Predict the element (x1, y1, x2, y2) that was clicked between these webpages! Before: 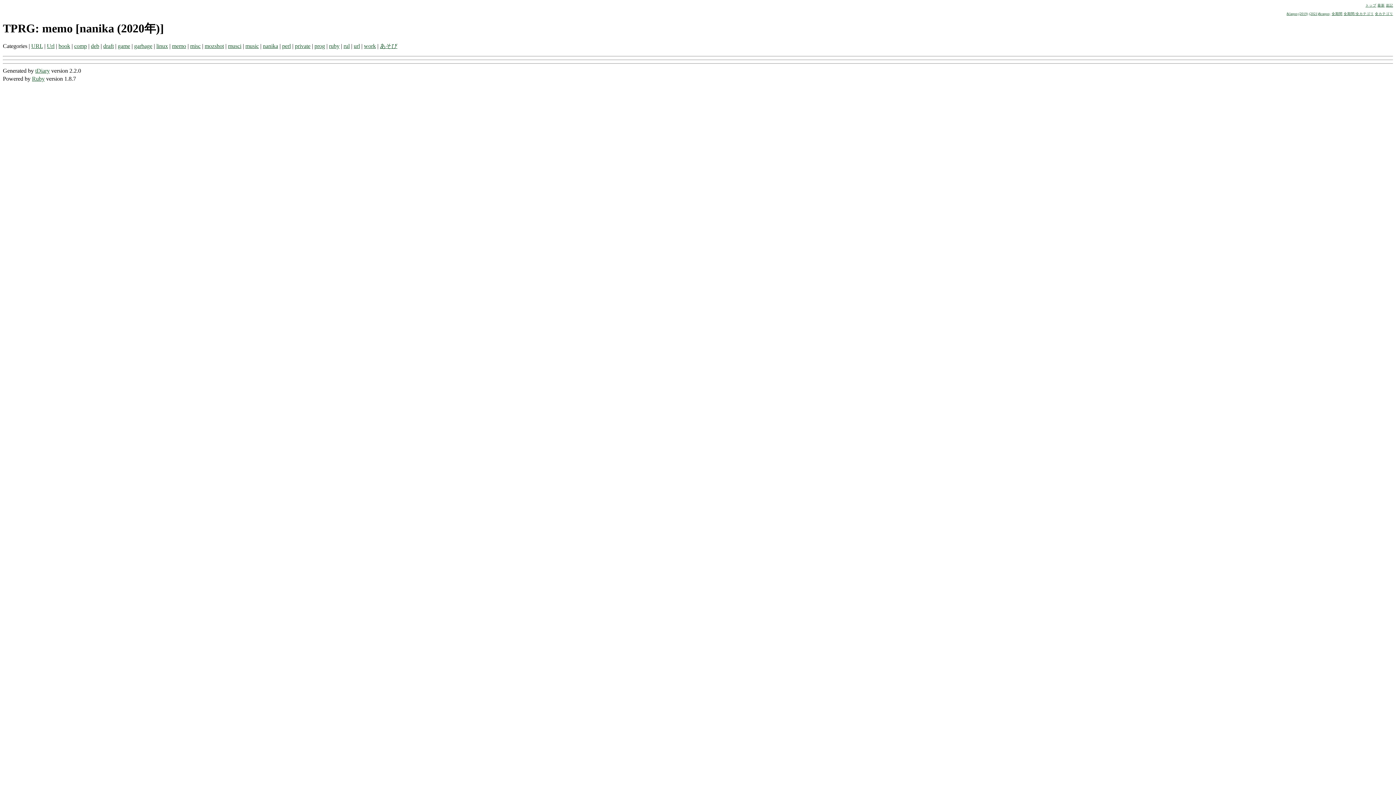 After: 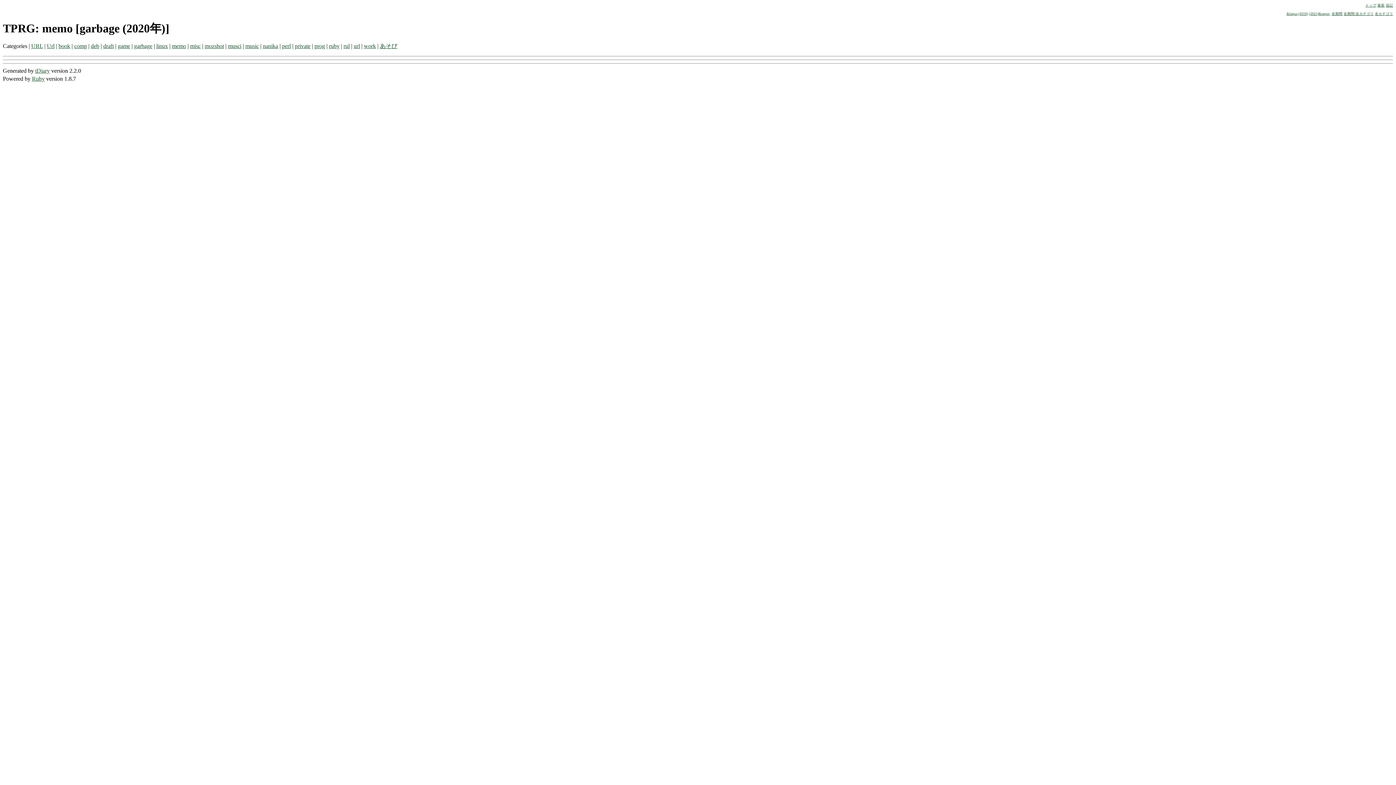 Action: label: garbage bbox: (134, 43, 152, 49)